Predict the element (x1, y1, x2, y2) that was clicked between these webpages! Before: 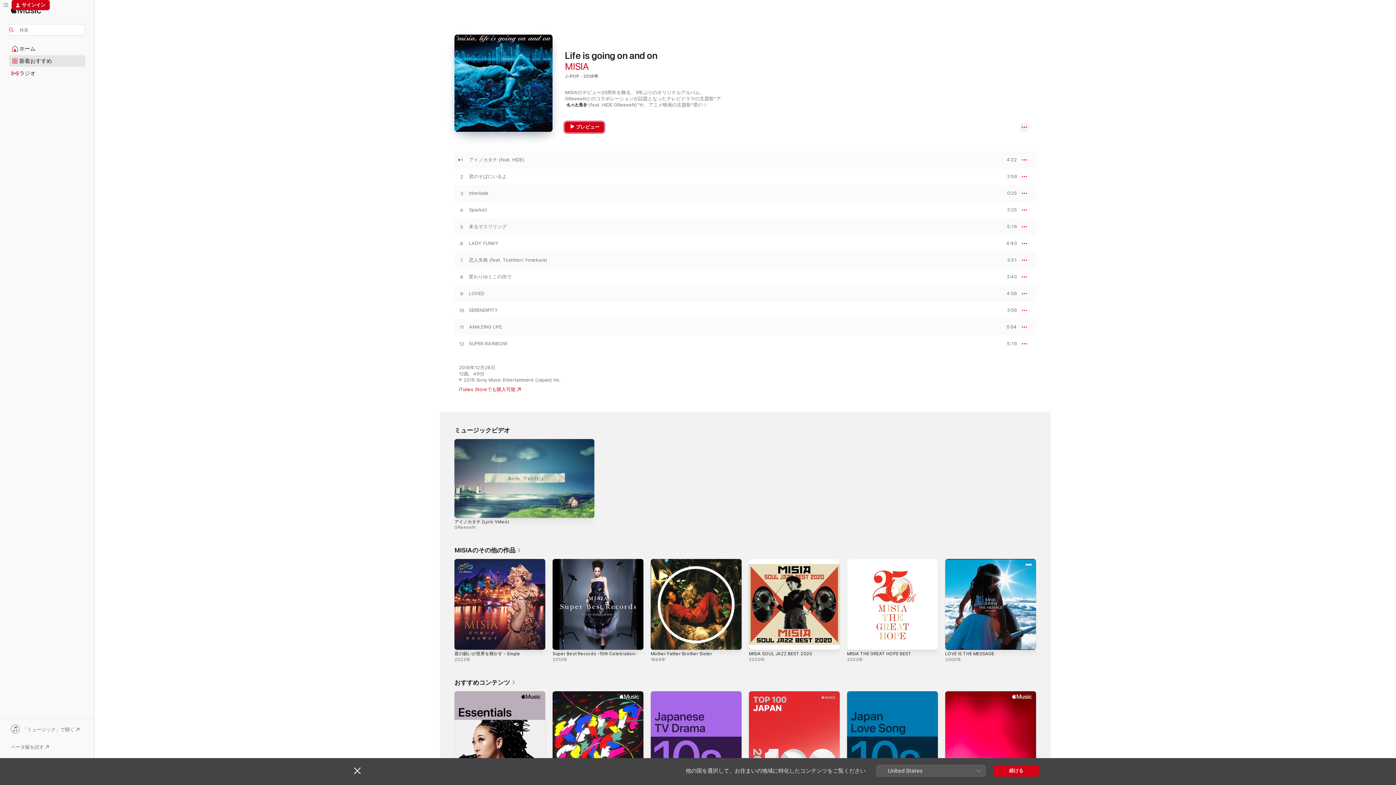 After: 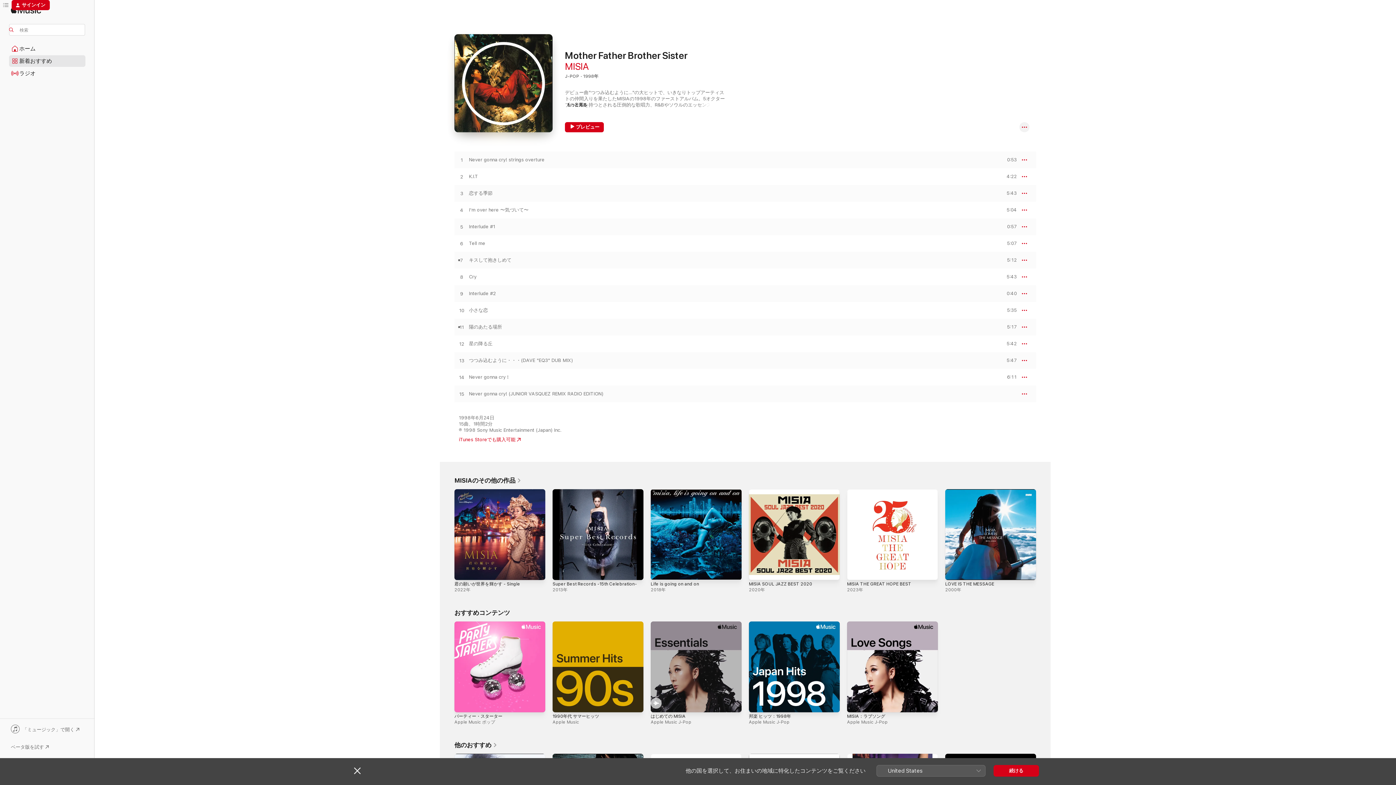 Action: label: Mother Father Brother Sister bbox: (650, 651, 712, 656)